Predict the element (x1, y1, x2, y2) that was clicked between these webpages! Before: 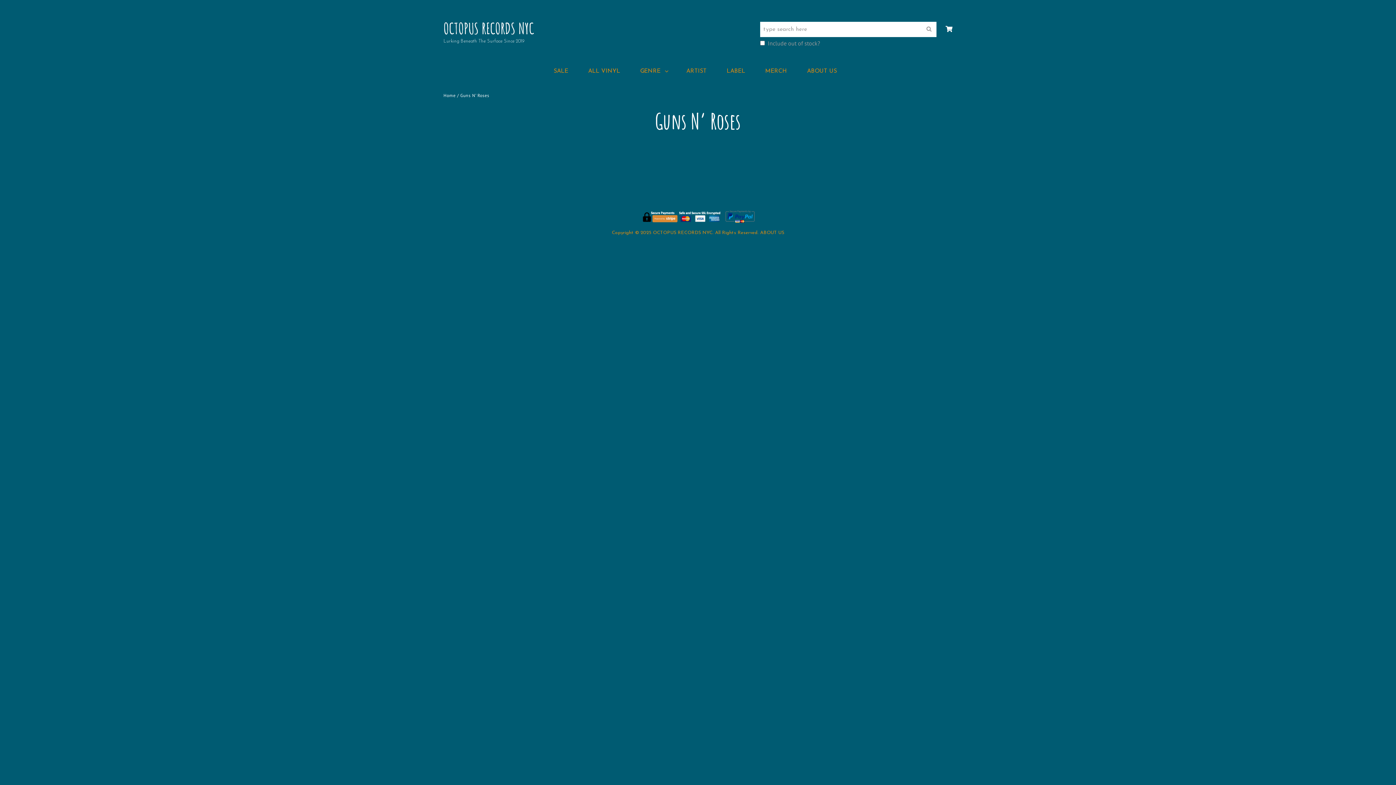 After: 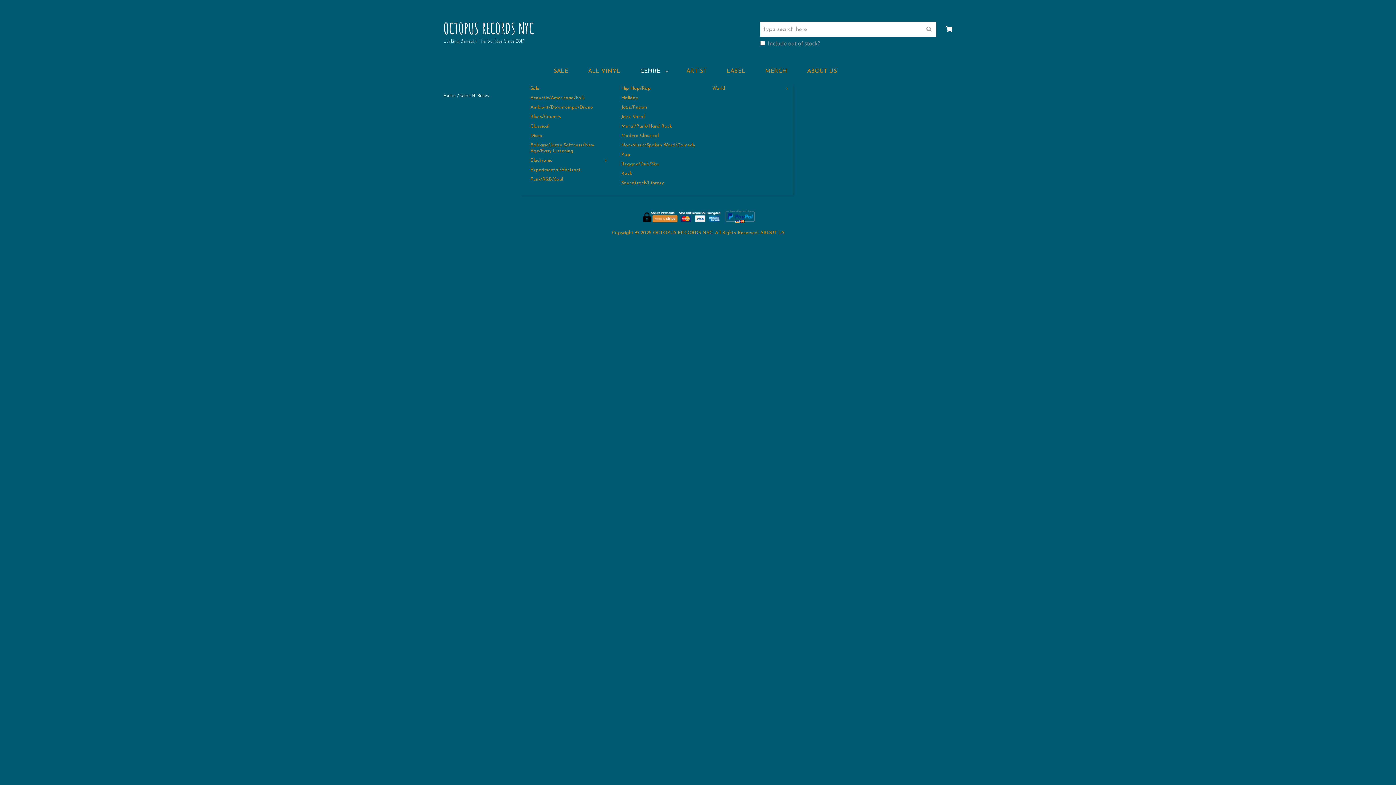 Action: bbox: (631, 58, 675, 84) label: GENRE